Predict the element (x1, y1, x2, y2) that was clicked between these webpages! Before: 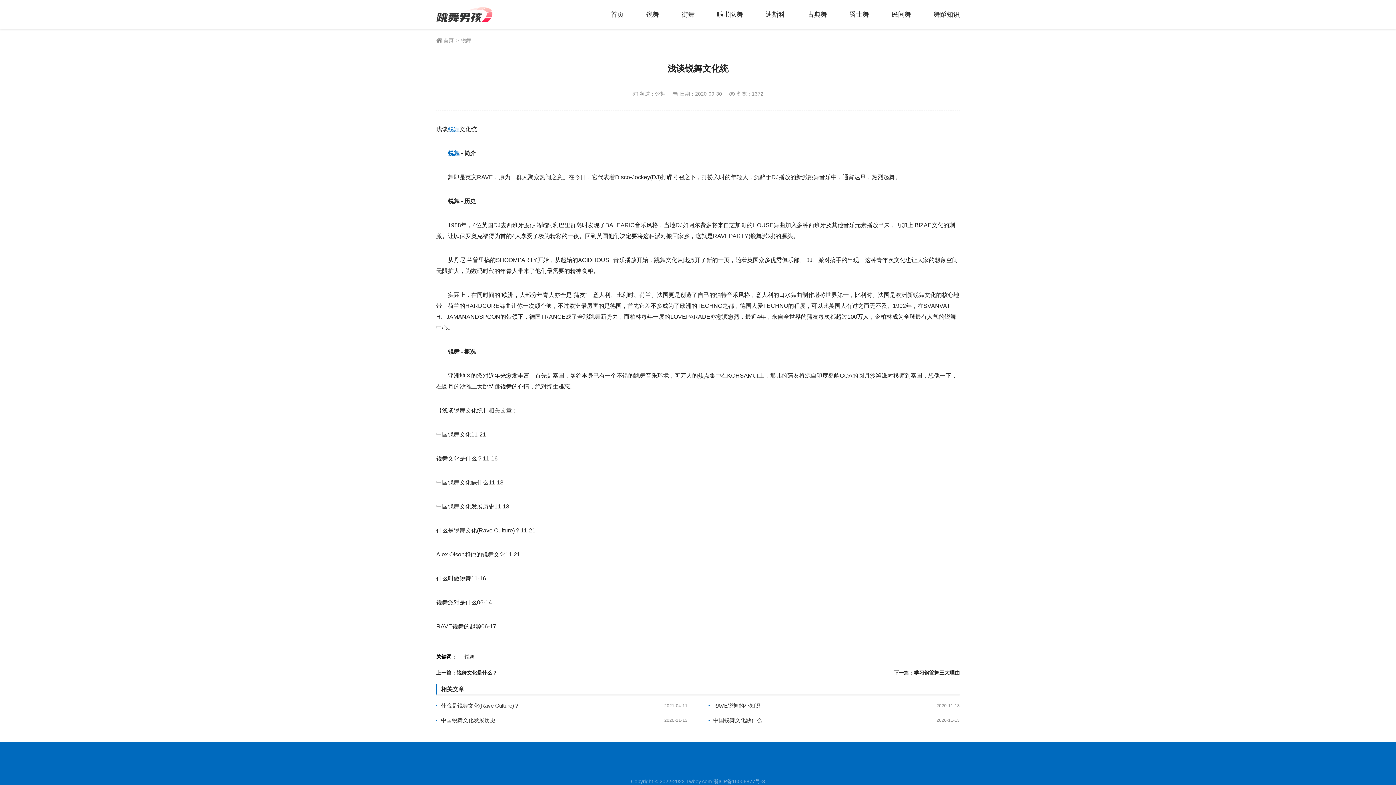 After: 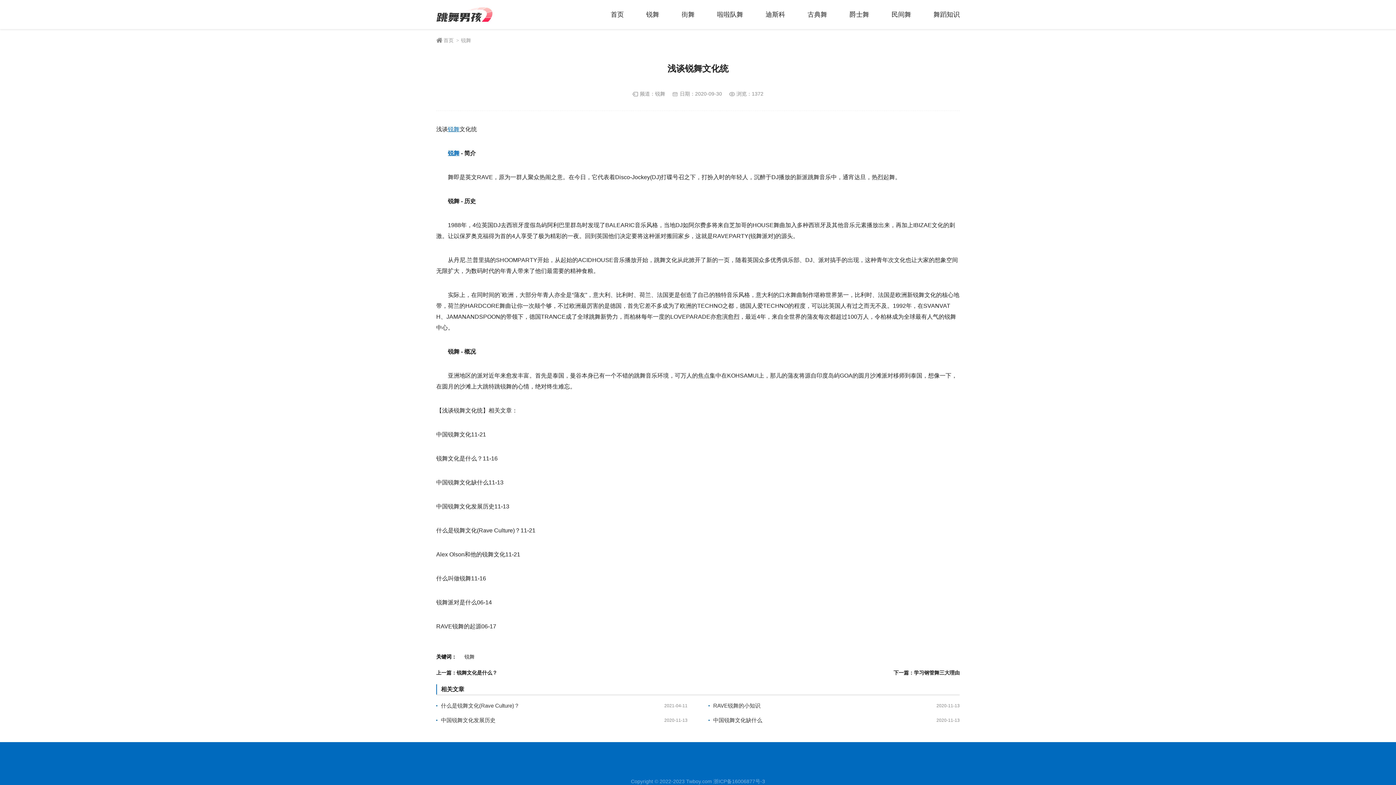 Action: bbox: (708, 715, 930, 726) label: 中国锐舞文化缺什么